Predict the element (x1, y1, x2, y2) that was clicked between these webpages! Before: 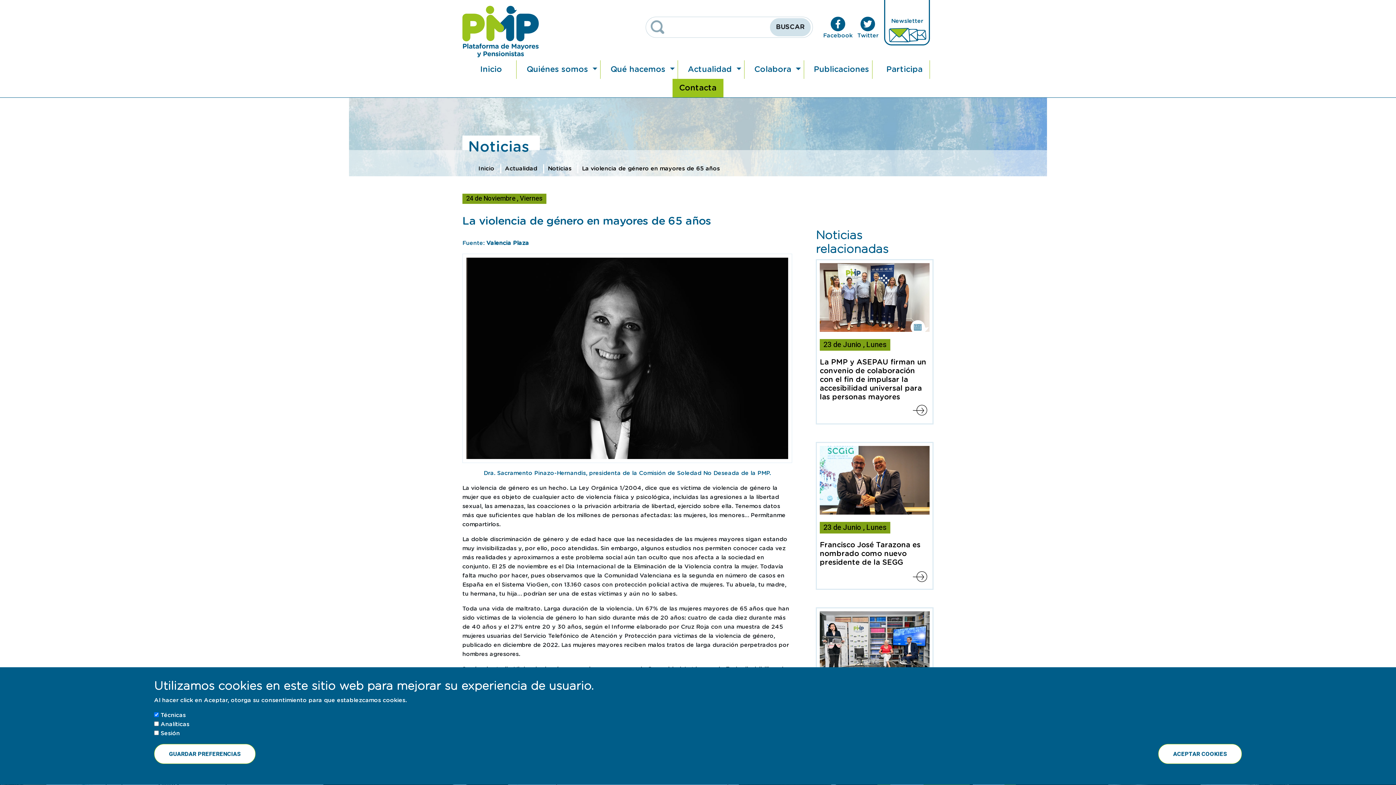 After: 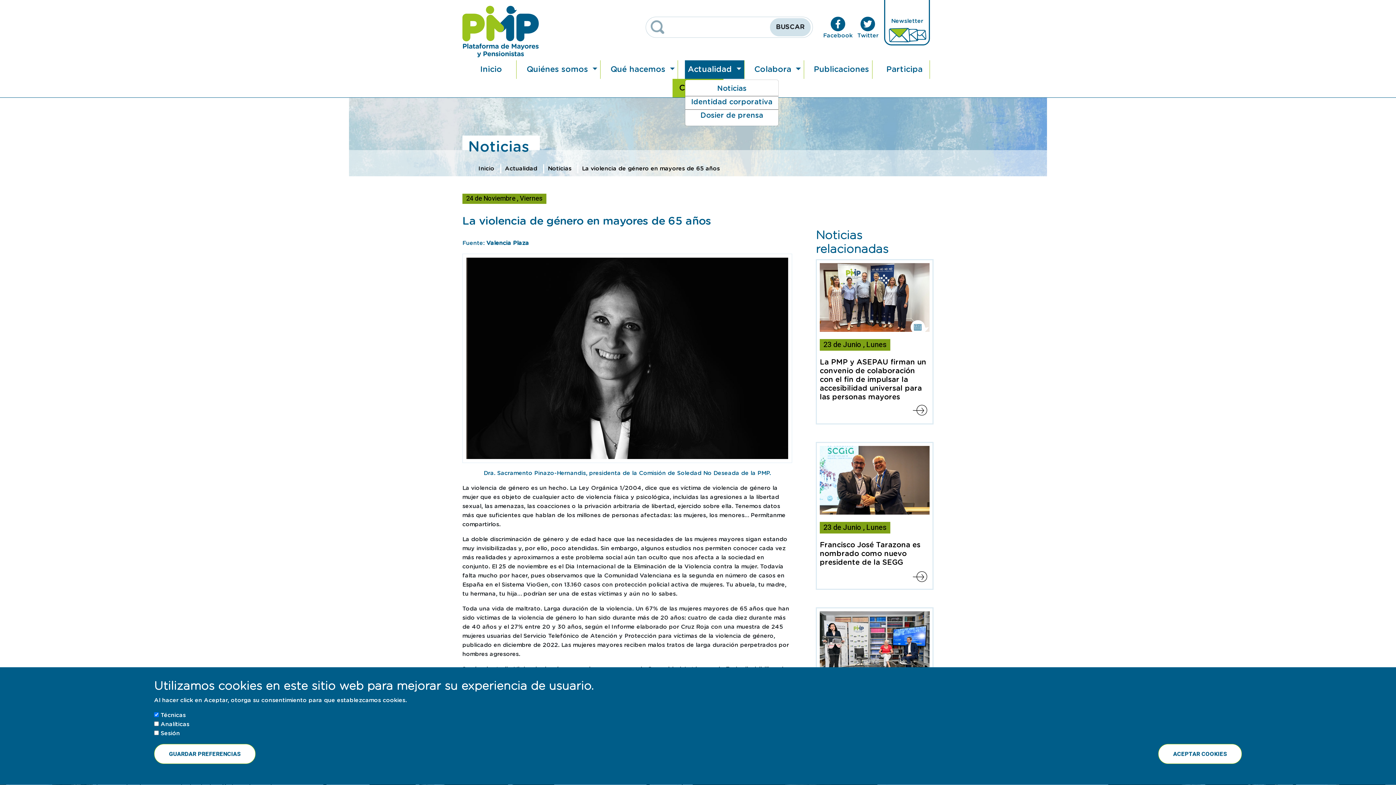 Action: bbox: (685, 60, 744, 79) label: Actualidad 